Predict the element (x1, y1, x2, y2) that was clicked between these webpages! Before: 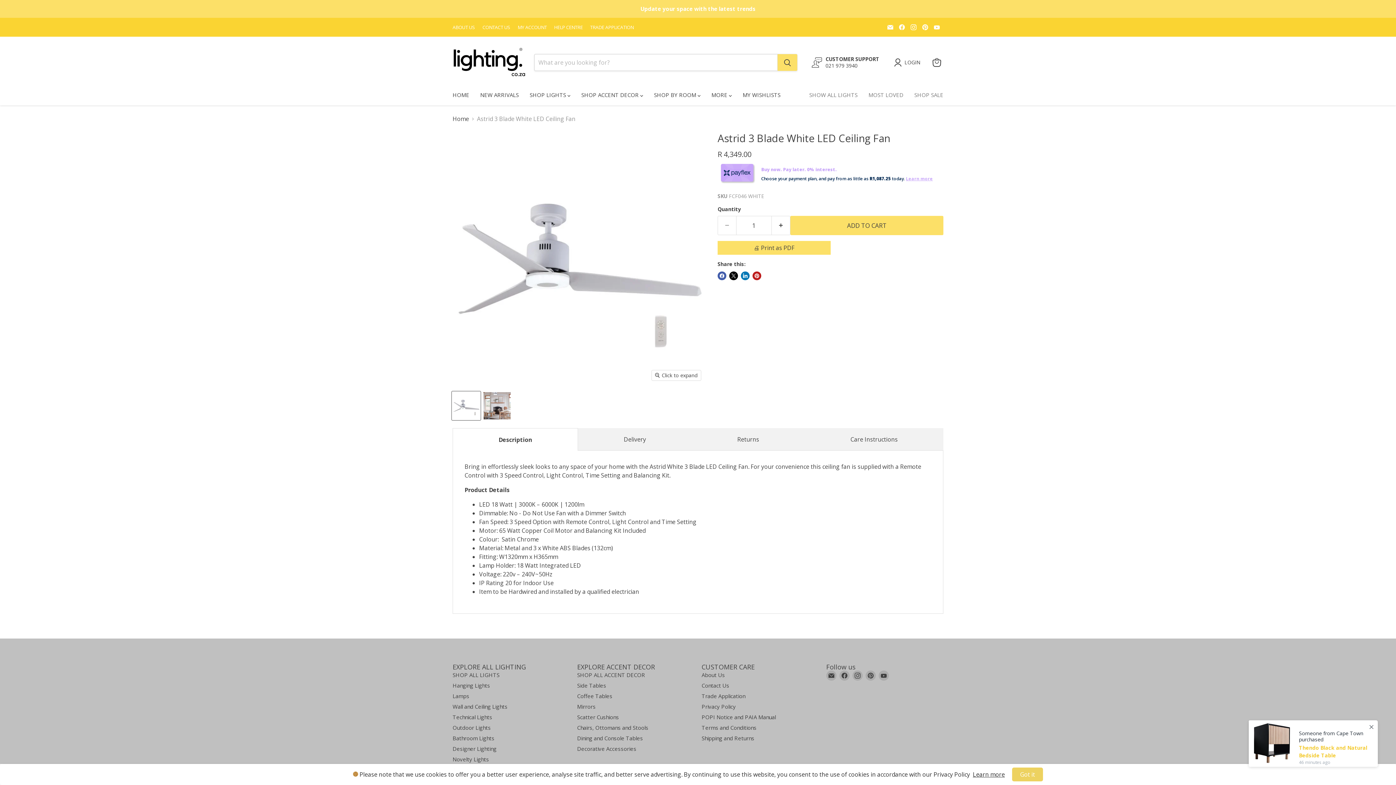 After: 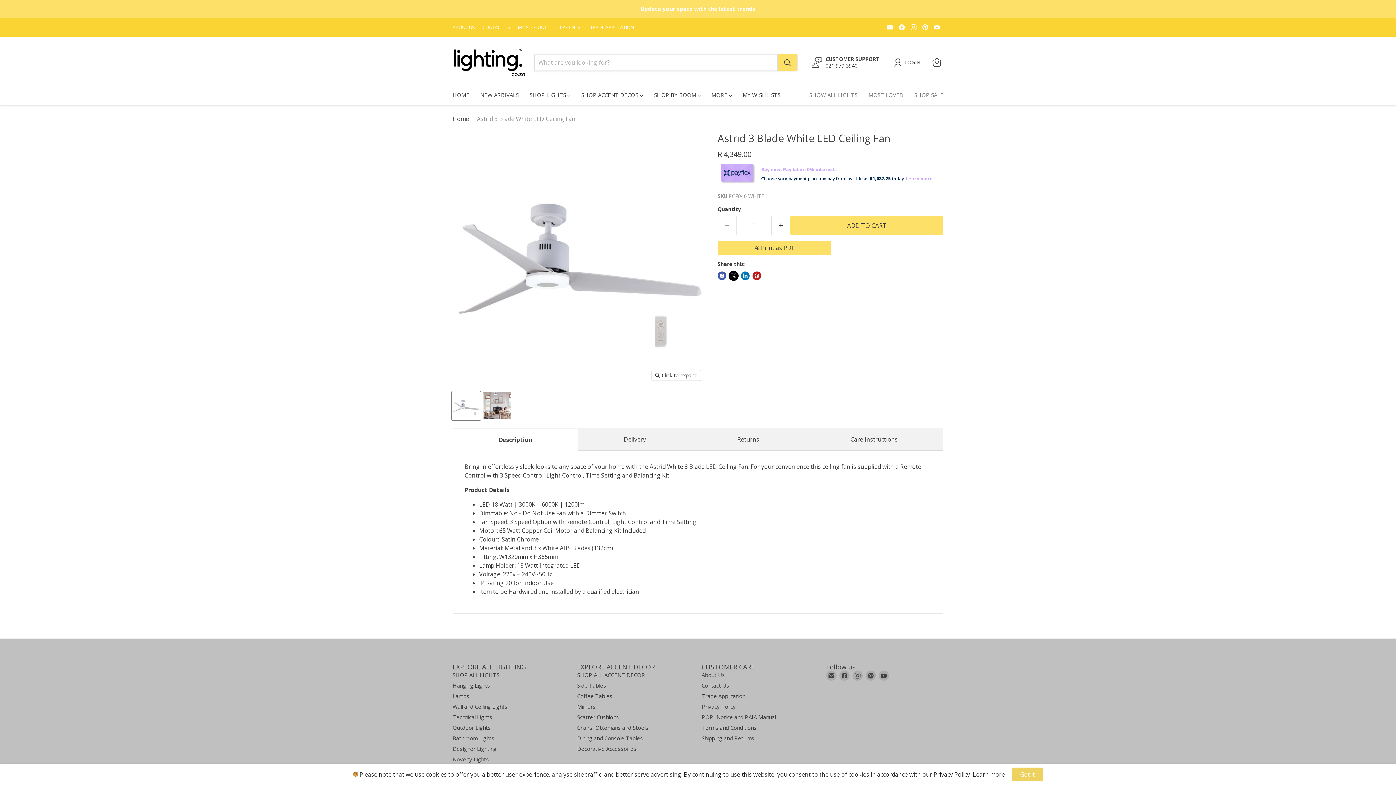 Action: bbox: (729, 271, 738, 280) label: Share on X